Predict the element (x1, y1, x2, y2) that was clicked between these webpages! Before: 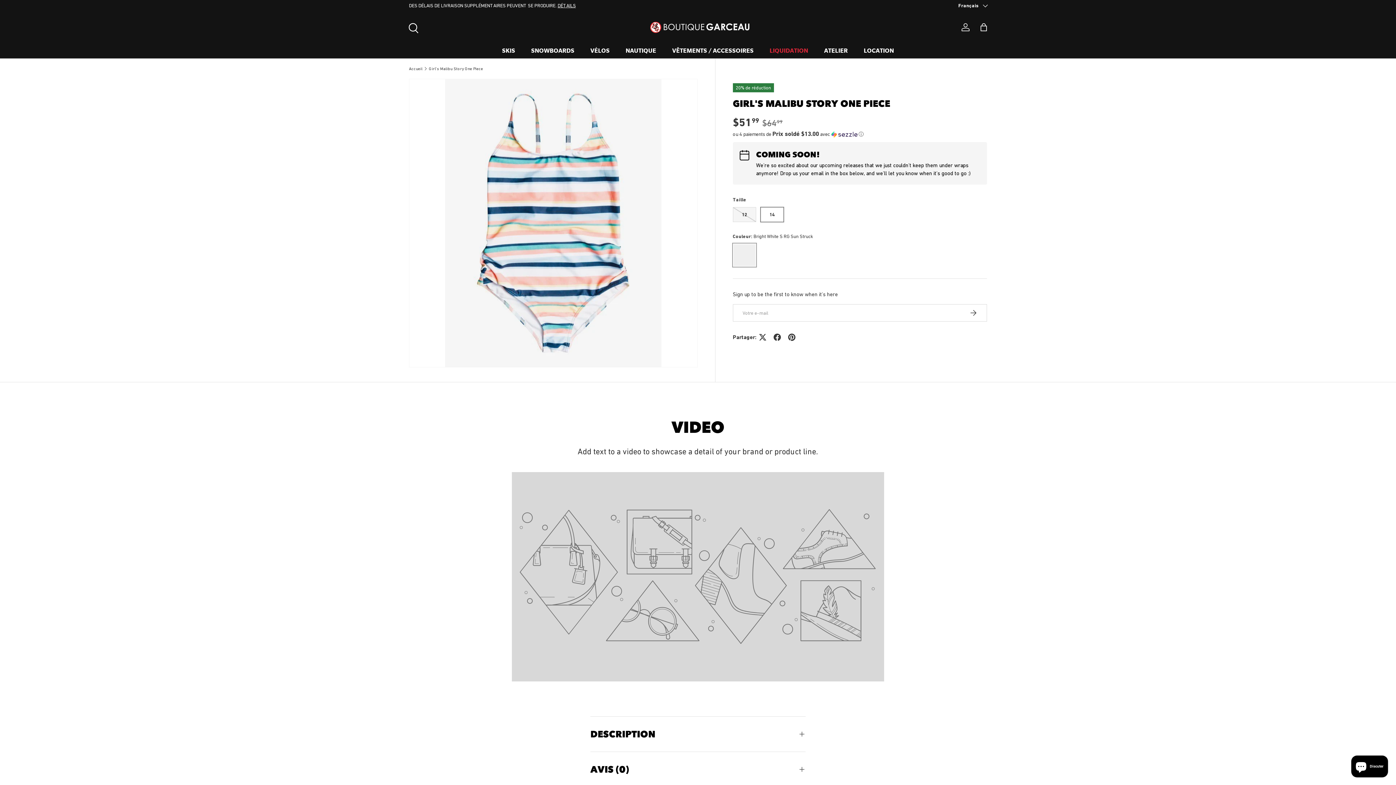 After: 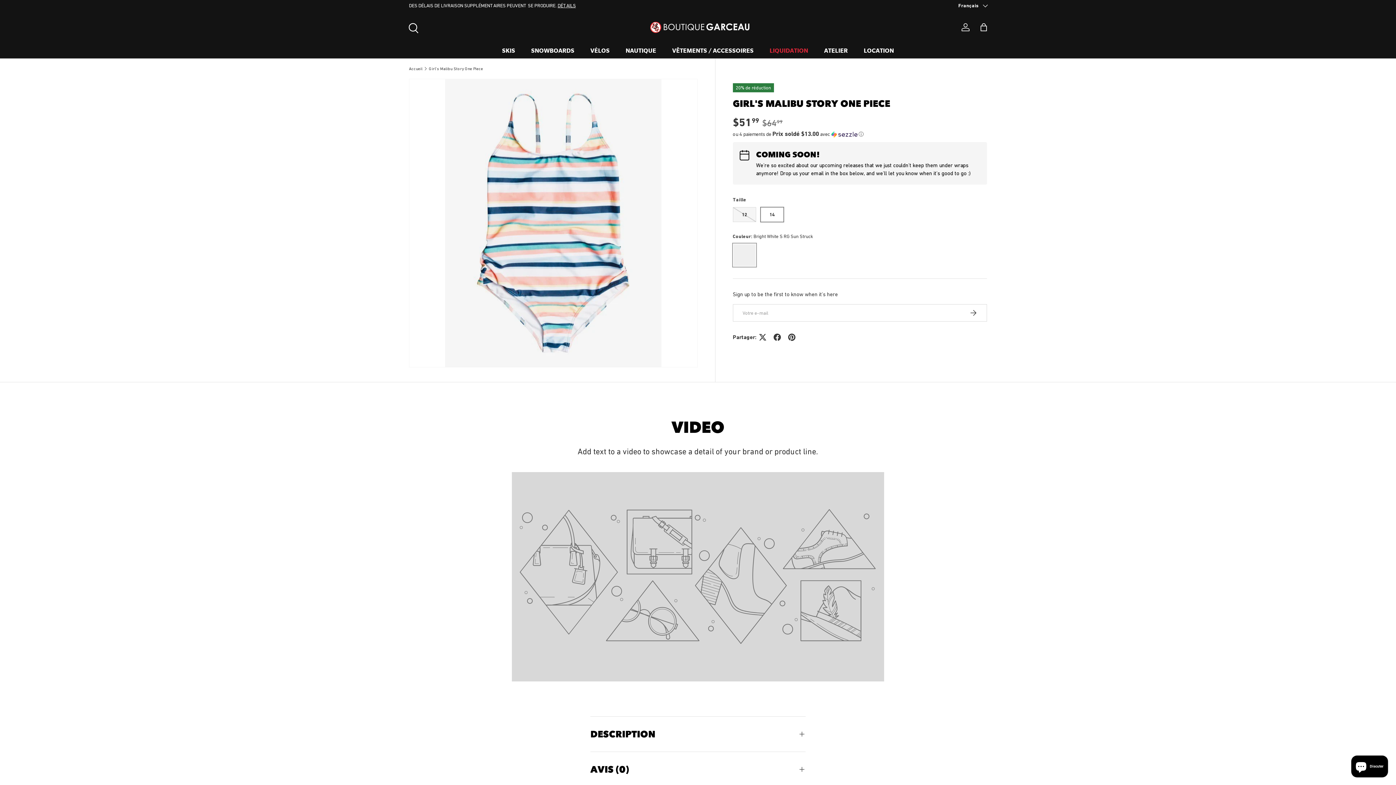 Action: label: Girl's Malibu Story One Piece bbox: (428, 66, 483, 70)